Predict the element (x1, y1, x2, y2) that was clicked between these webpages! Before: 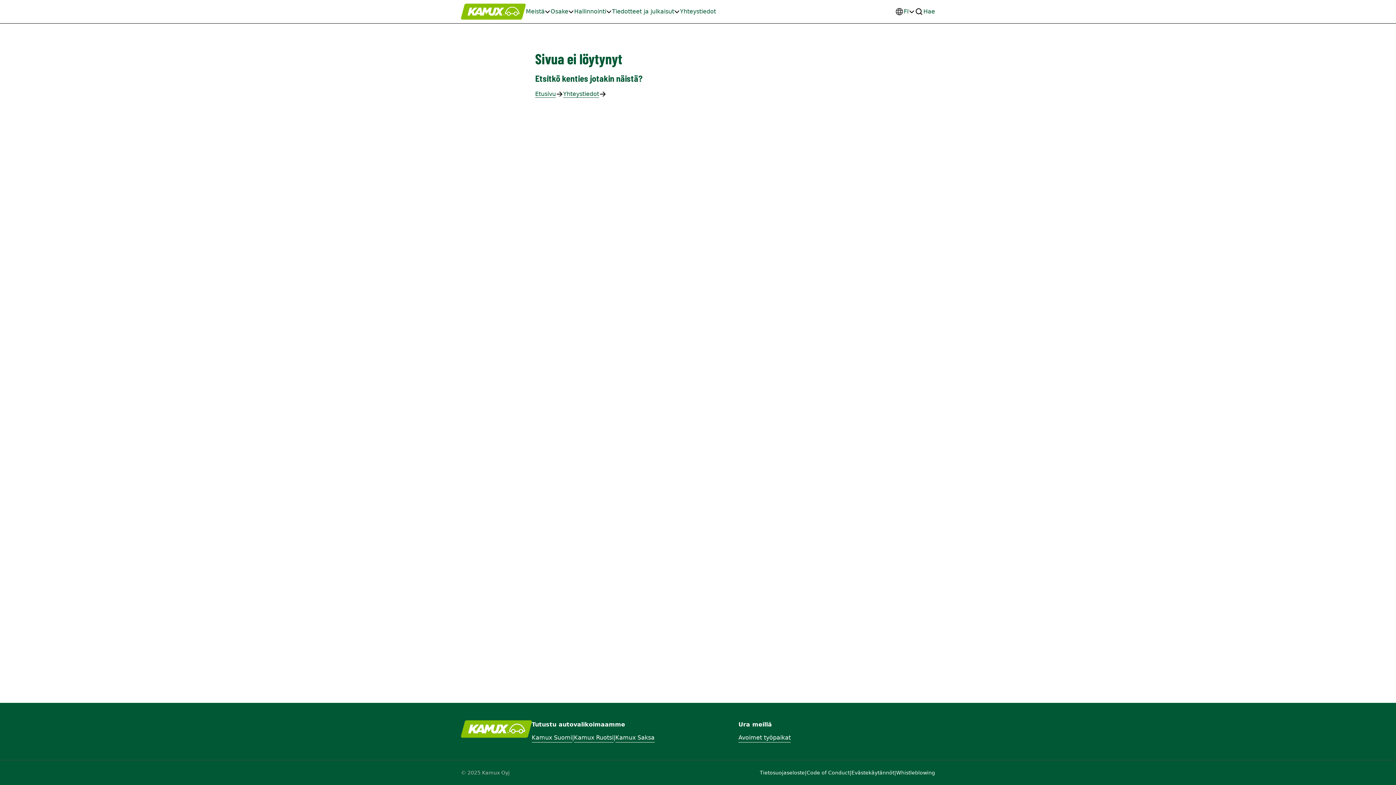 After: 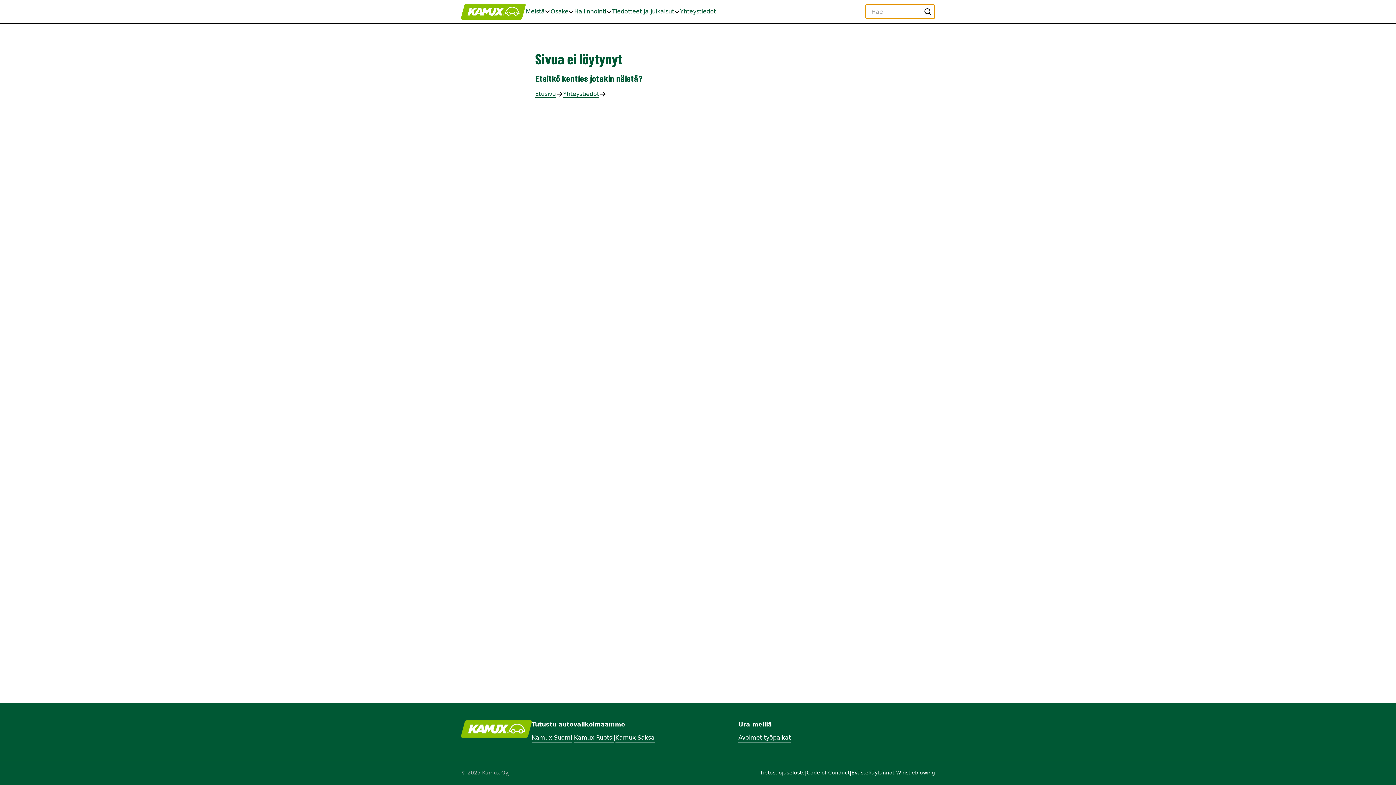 Action: bbox: (914, 7, 935, 16) label: Hae